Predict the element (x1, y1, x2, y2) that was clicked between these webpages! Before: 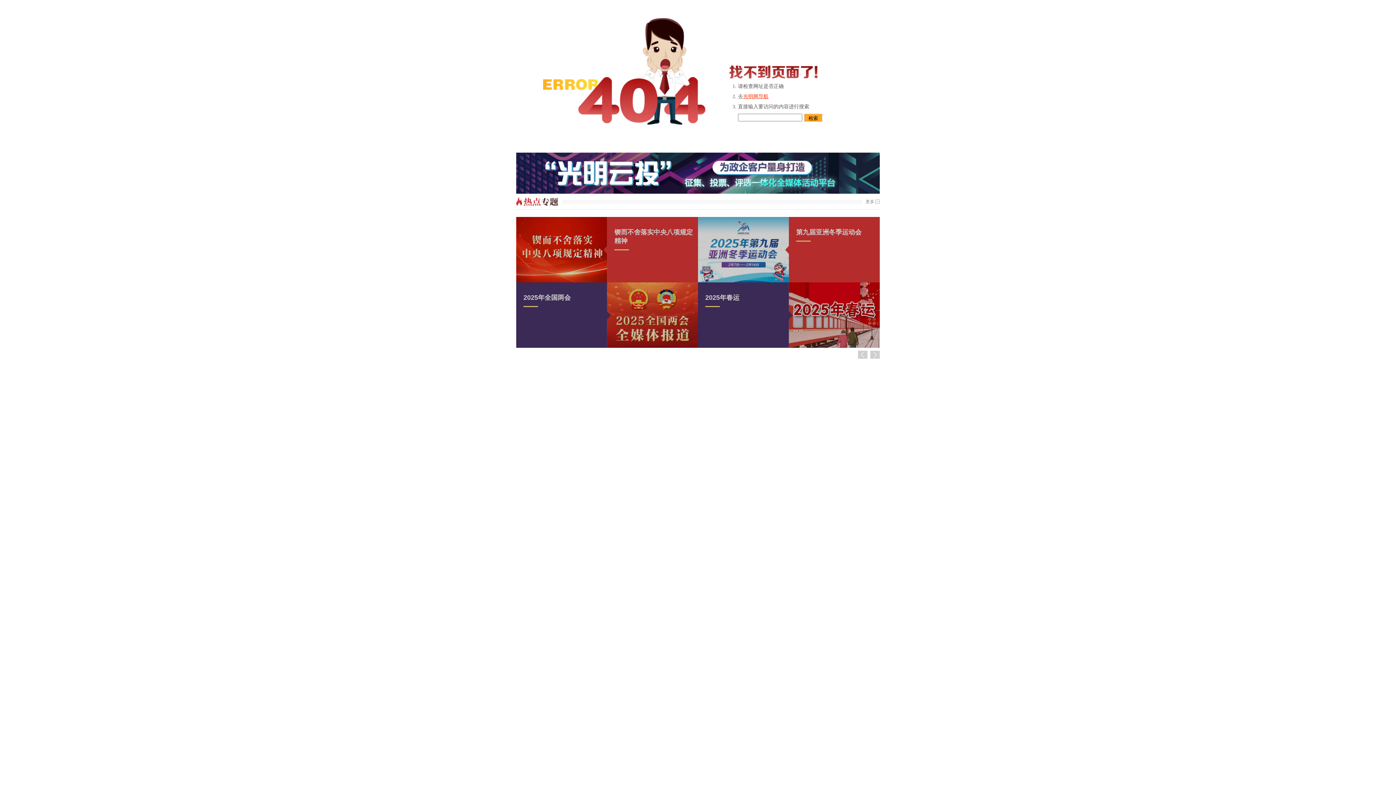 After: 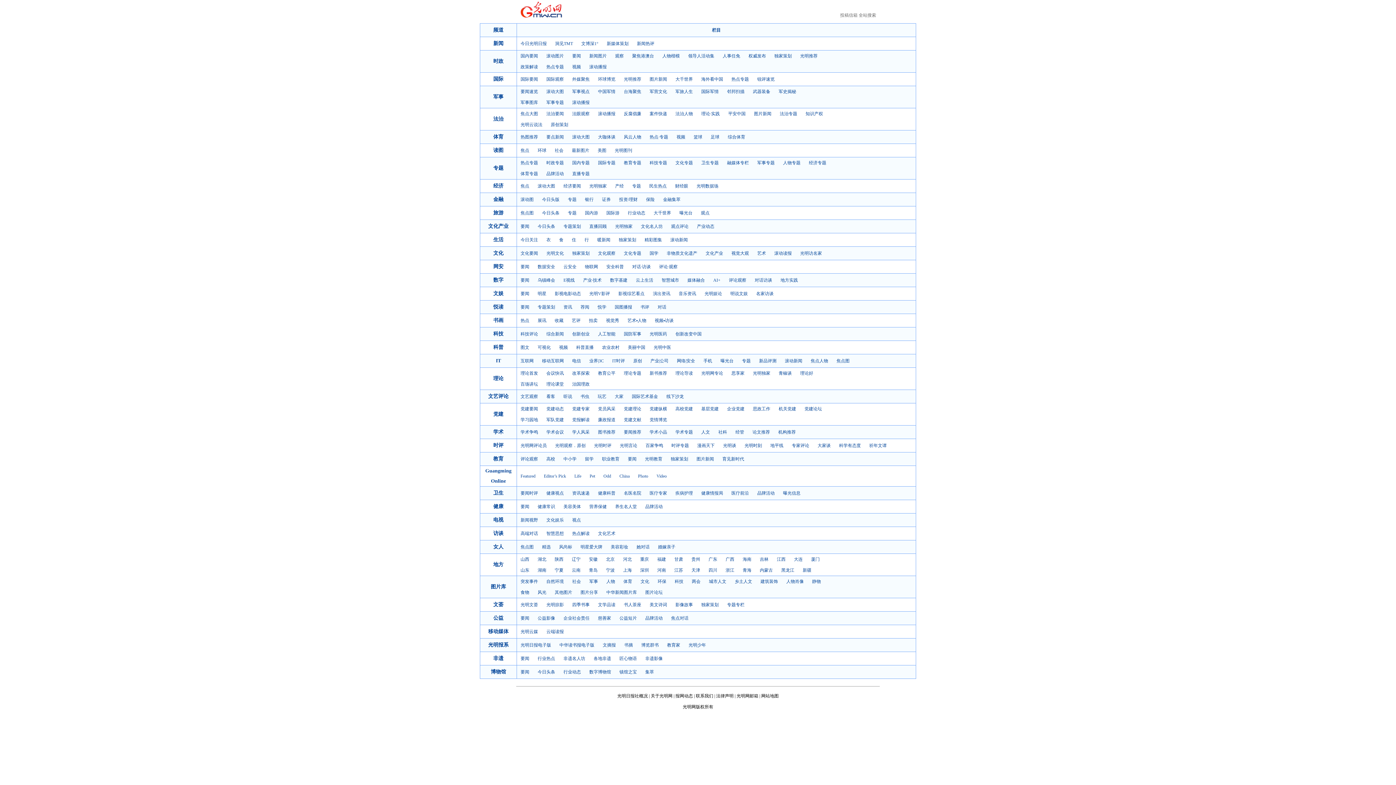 Action: label: 光明网导航 bbox: (743, 93, 768, 99)